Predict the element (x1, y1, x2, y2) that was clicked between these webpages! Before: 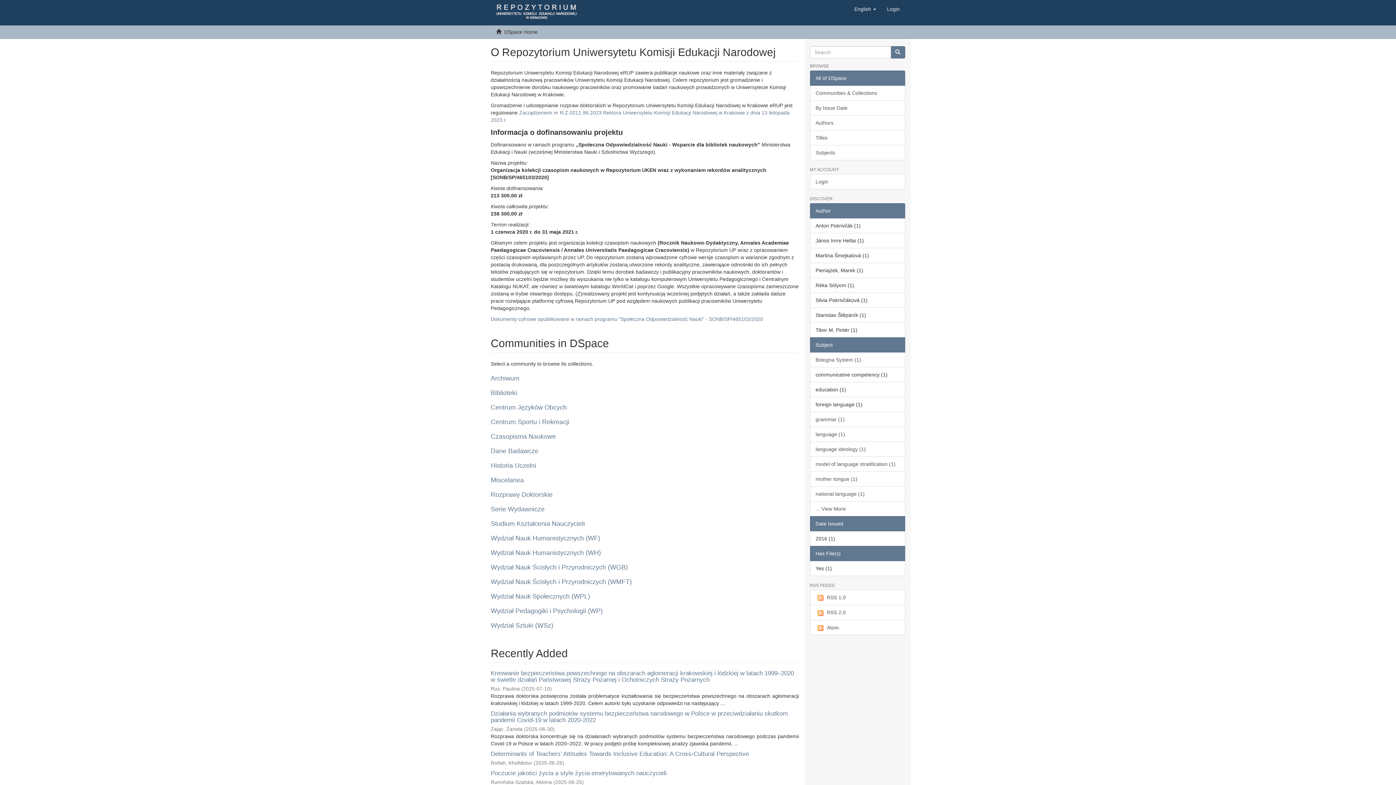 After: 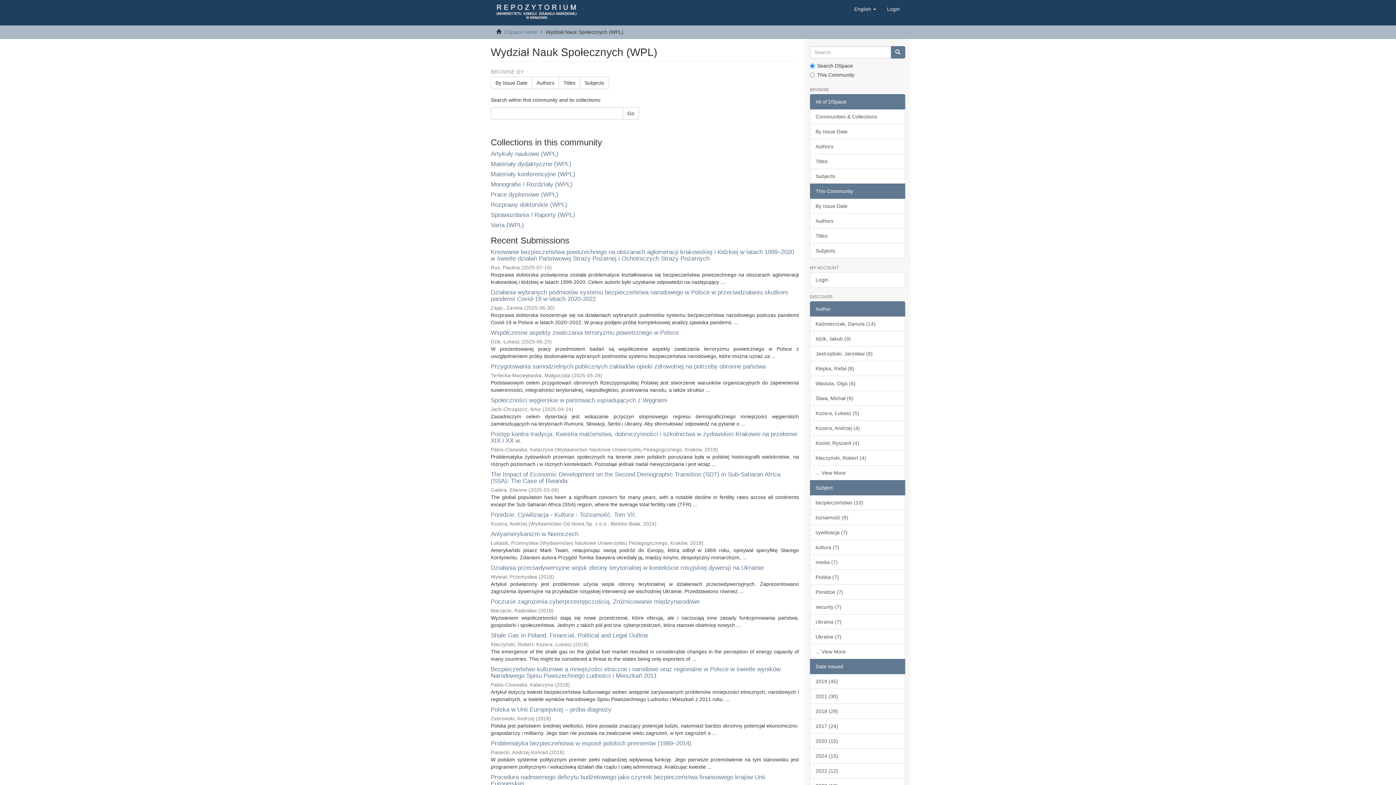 Action: label: Wydział Nauk Społecznych (WPL) bbox: (490, 593, 590, 600)